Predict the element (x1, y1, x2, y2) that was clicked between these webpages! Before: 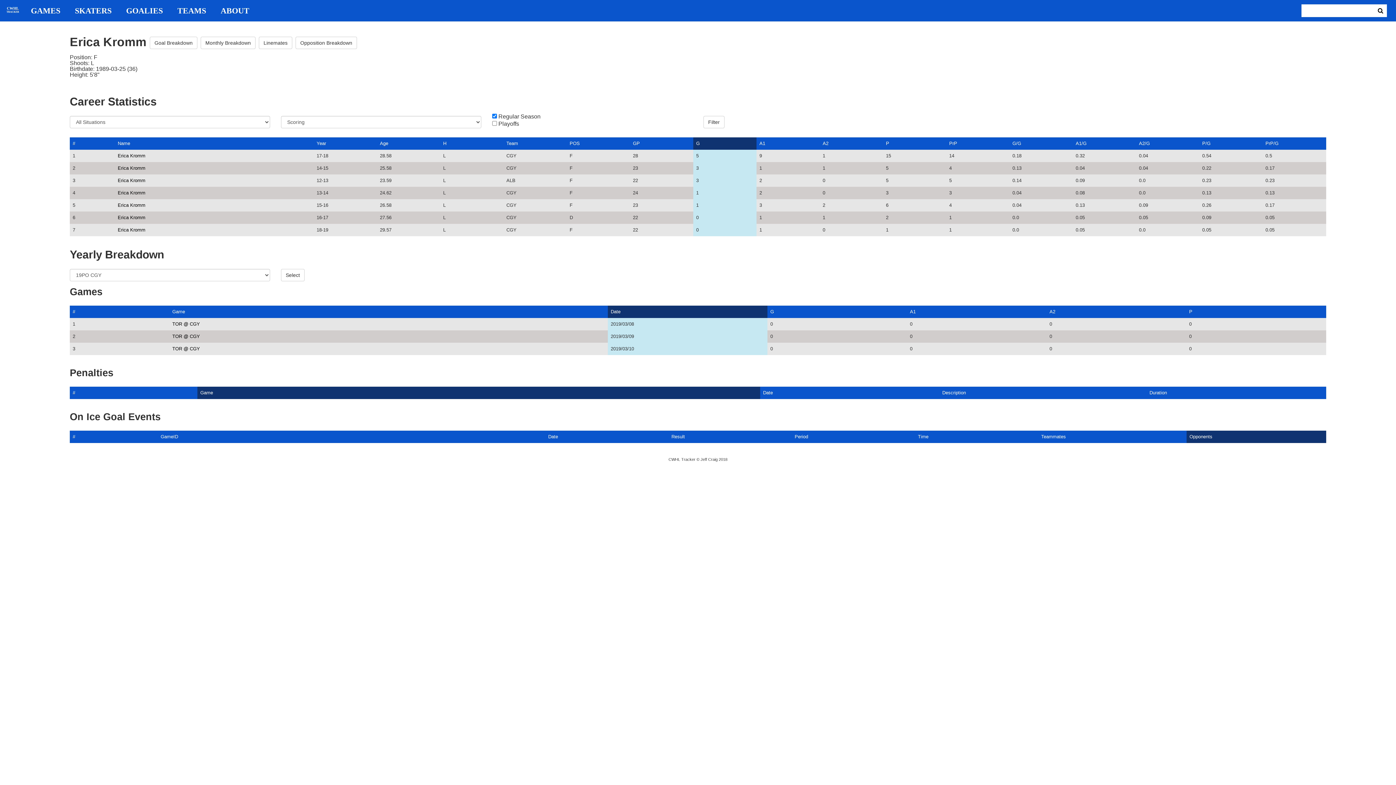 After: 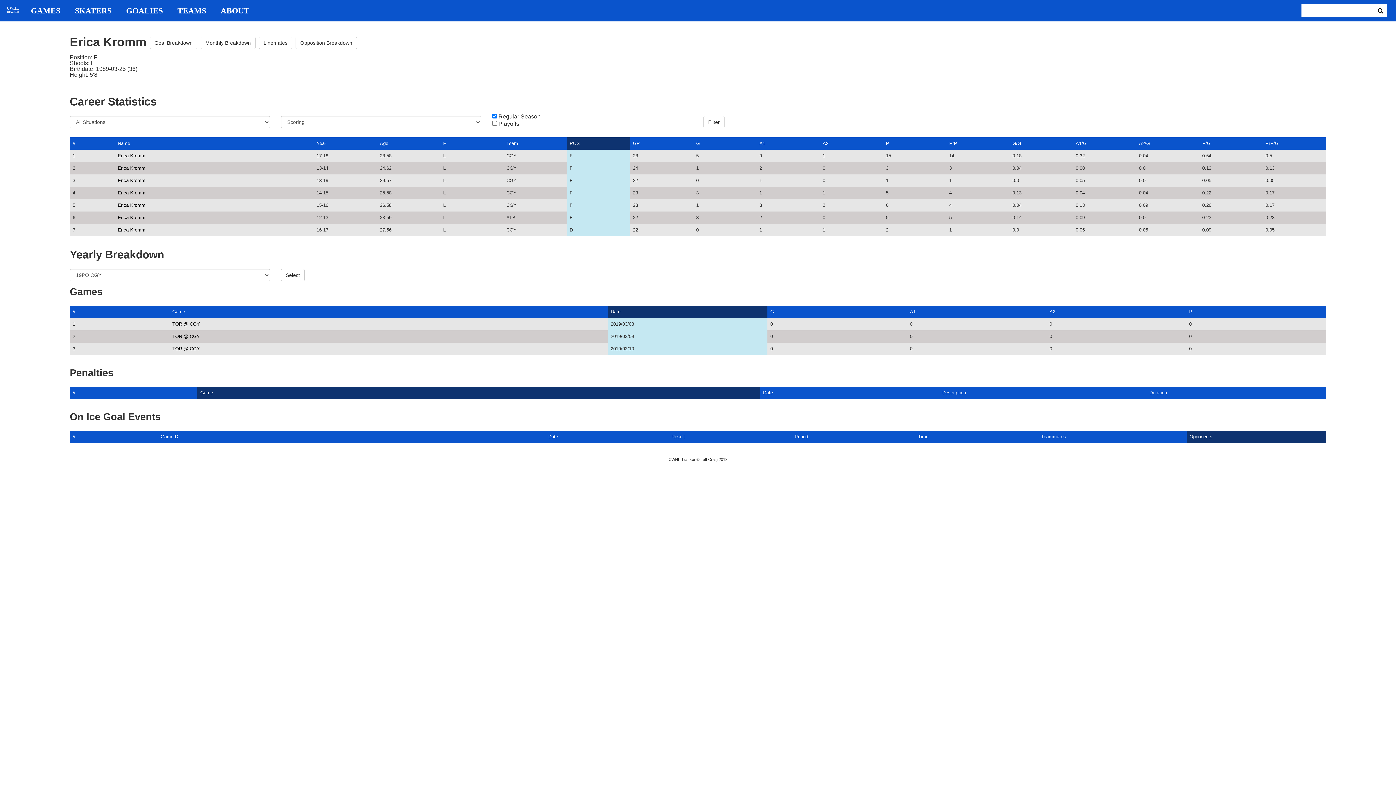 Action: label: POS bbox: (569, 140, 580, 146)